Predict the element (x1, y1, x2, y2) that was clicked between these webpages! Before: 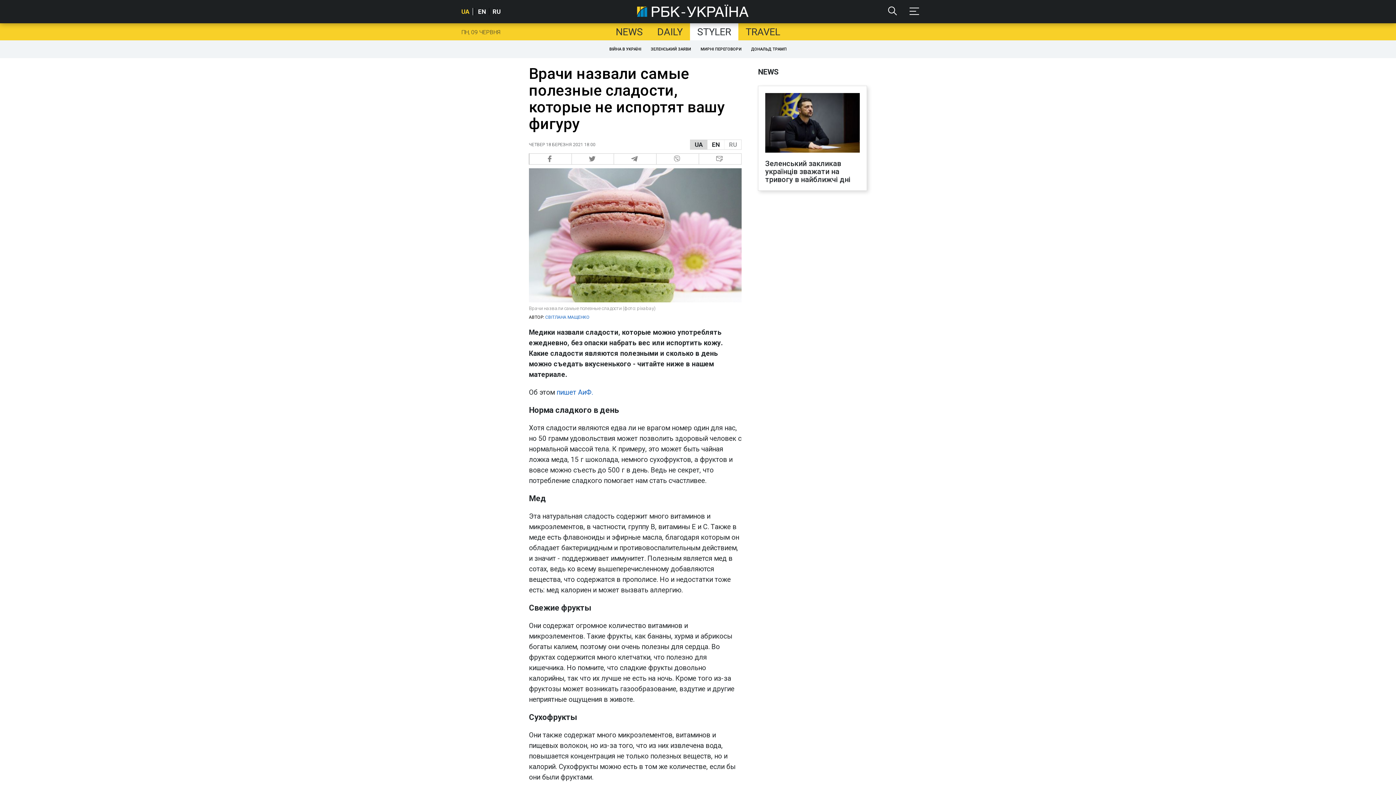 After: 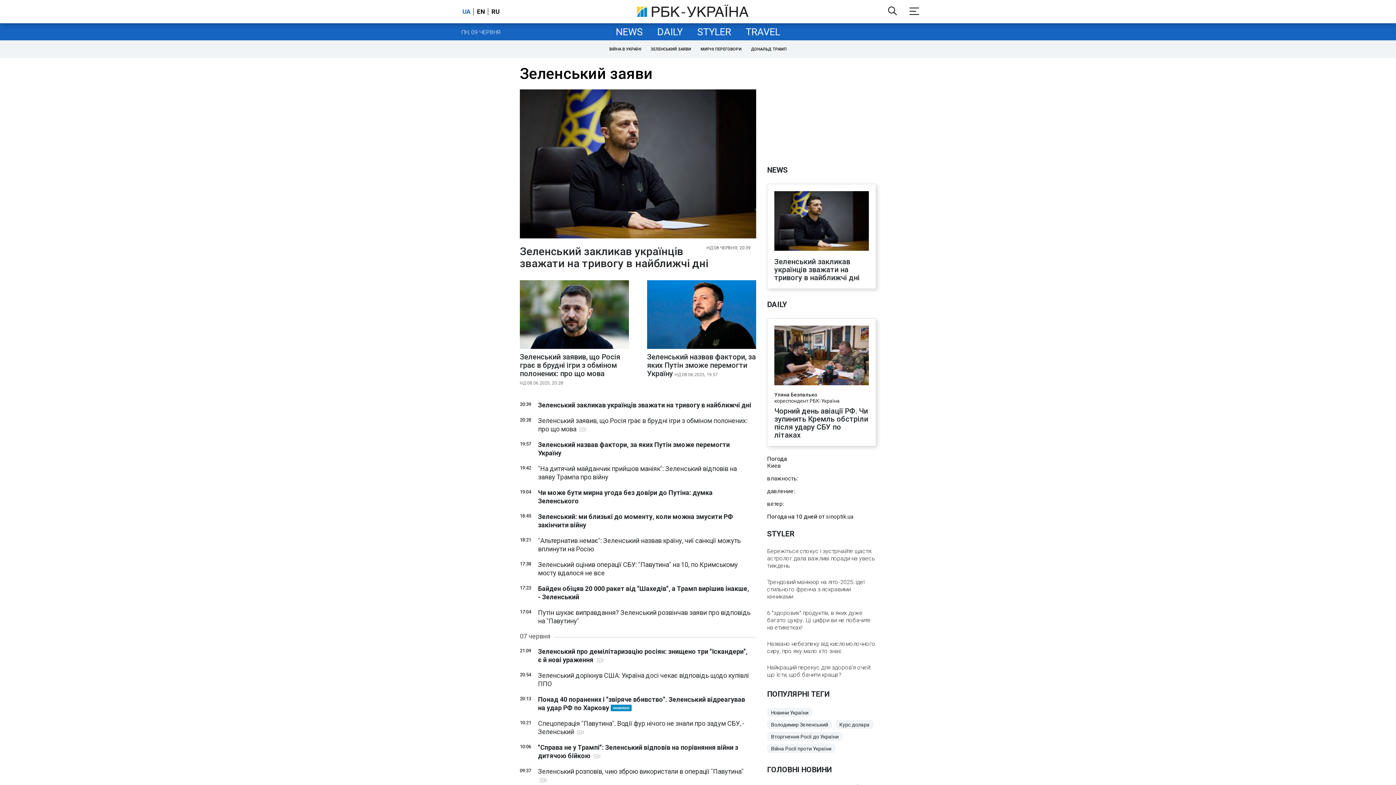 Action: label: ЗЕЛЕНСЬКИЙ ЗАЯВИ bbox: (648, 44, 694, 54)